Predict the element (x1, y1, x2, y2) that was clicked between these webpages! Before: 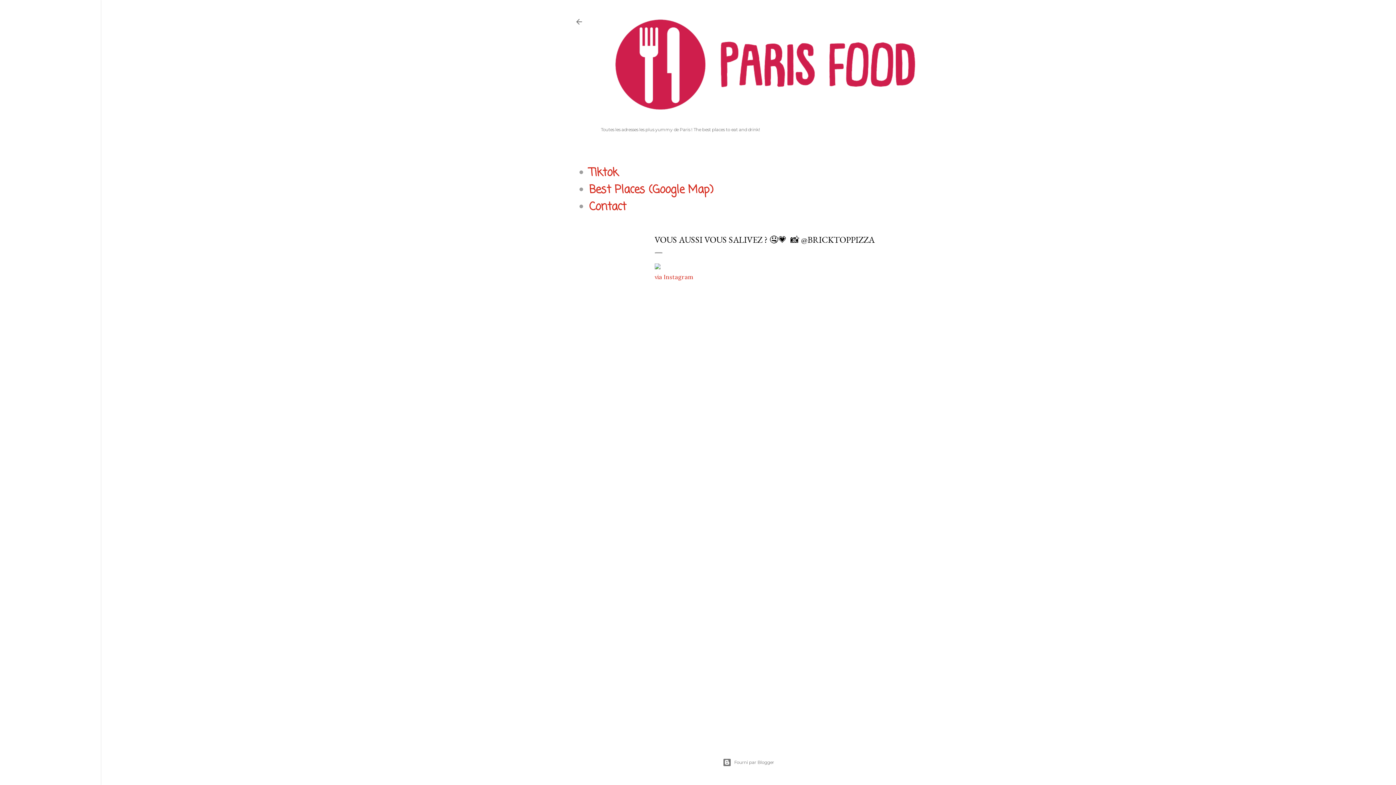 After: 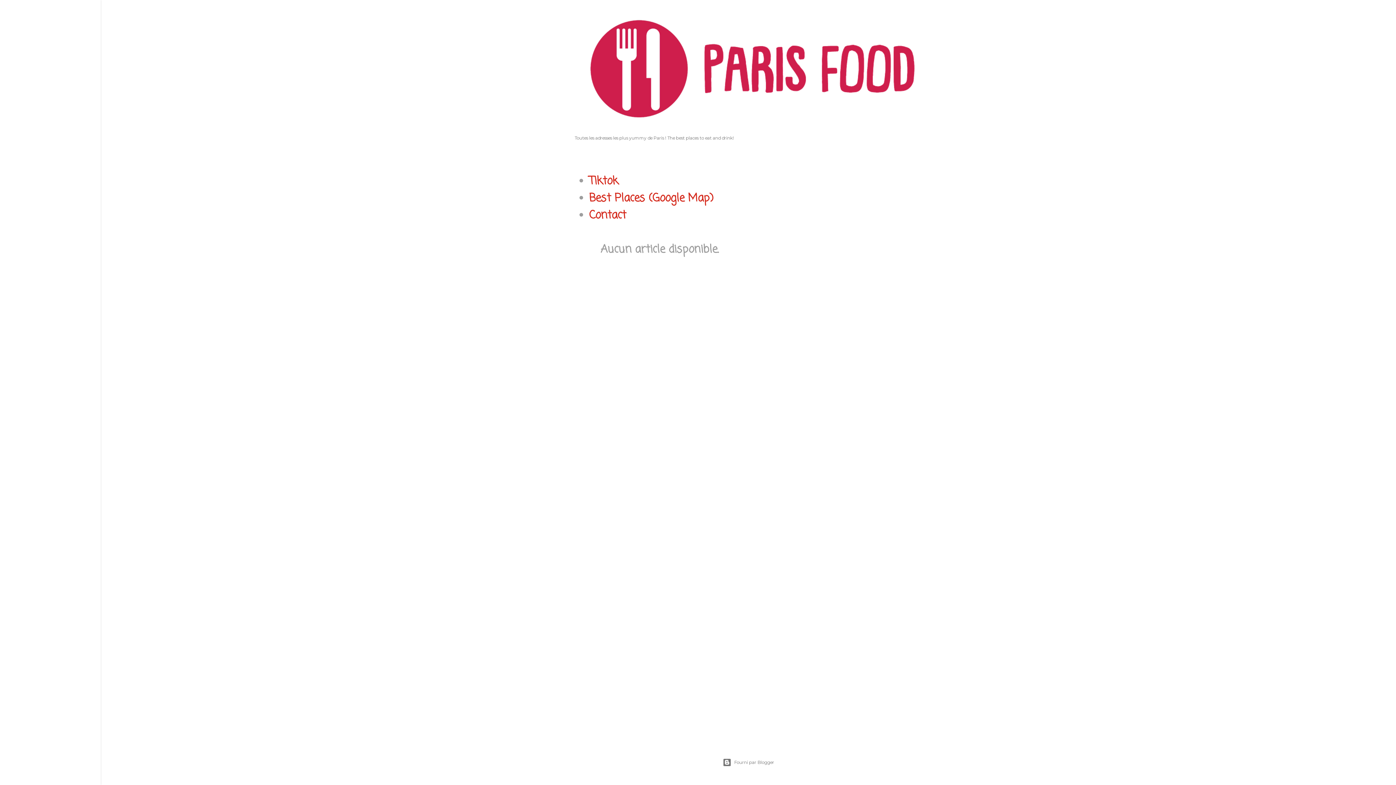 Action: bbox: (600, 104, 922, 121)